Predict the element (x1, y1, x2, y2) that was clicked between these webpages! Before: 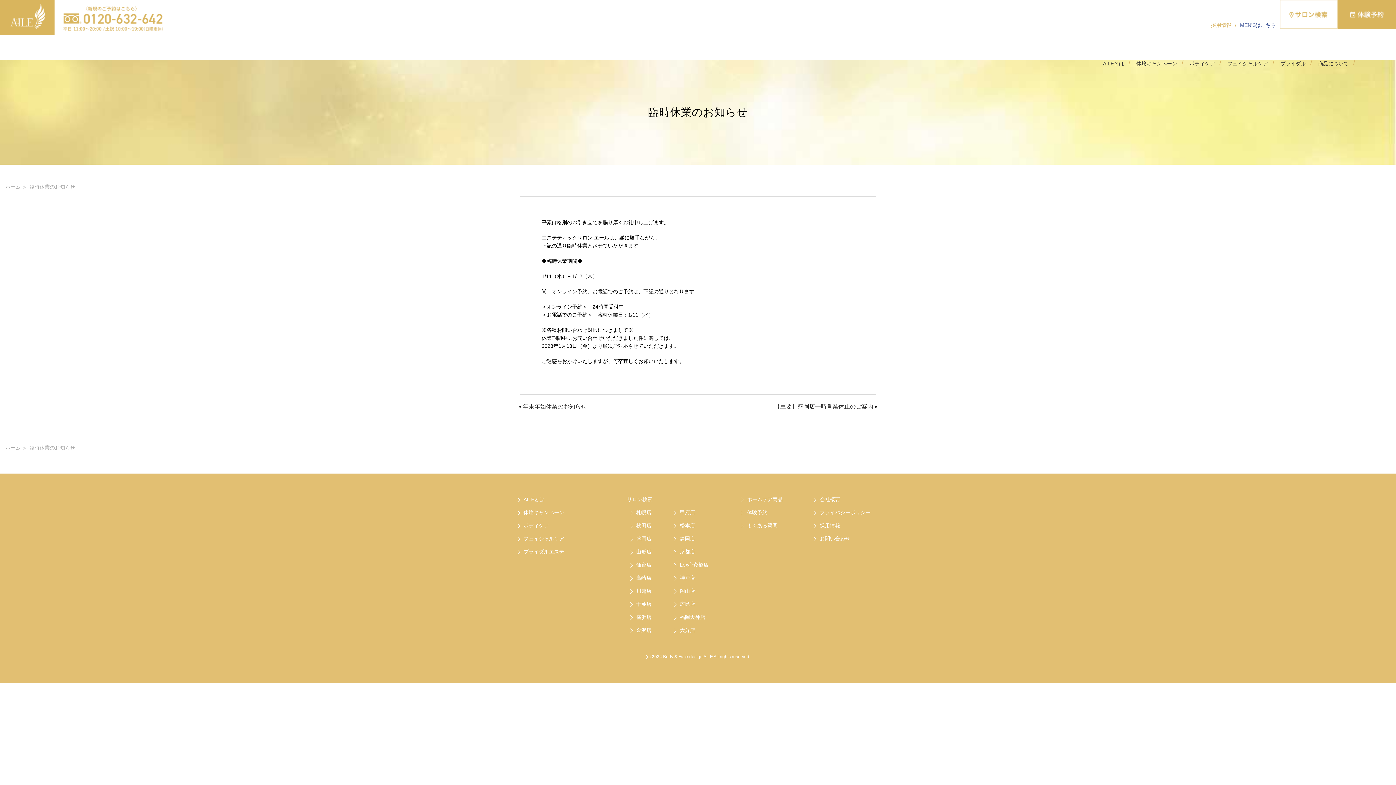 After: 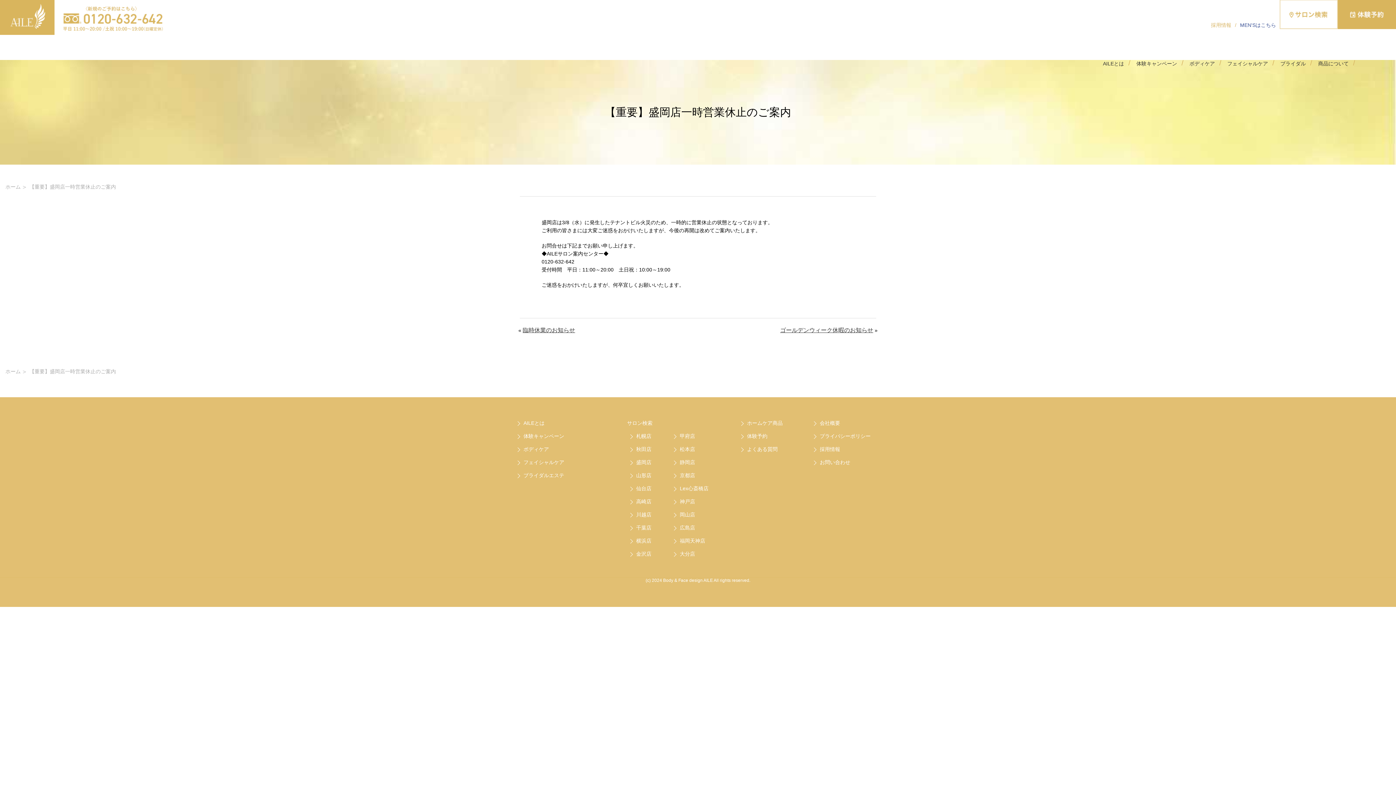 Action: bbox: (774, 403, 873, 409) label: 【重要】盛岡店一時営業休止のご案内